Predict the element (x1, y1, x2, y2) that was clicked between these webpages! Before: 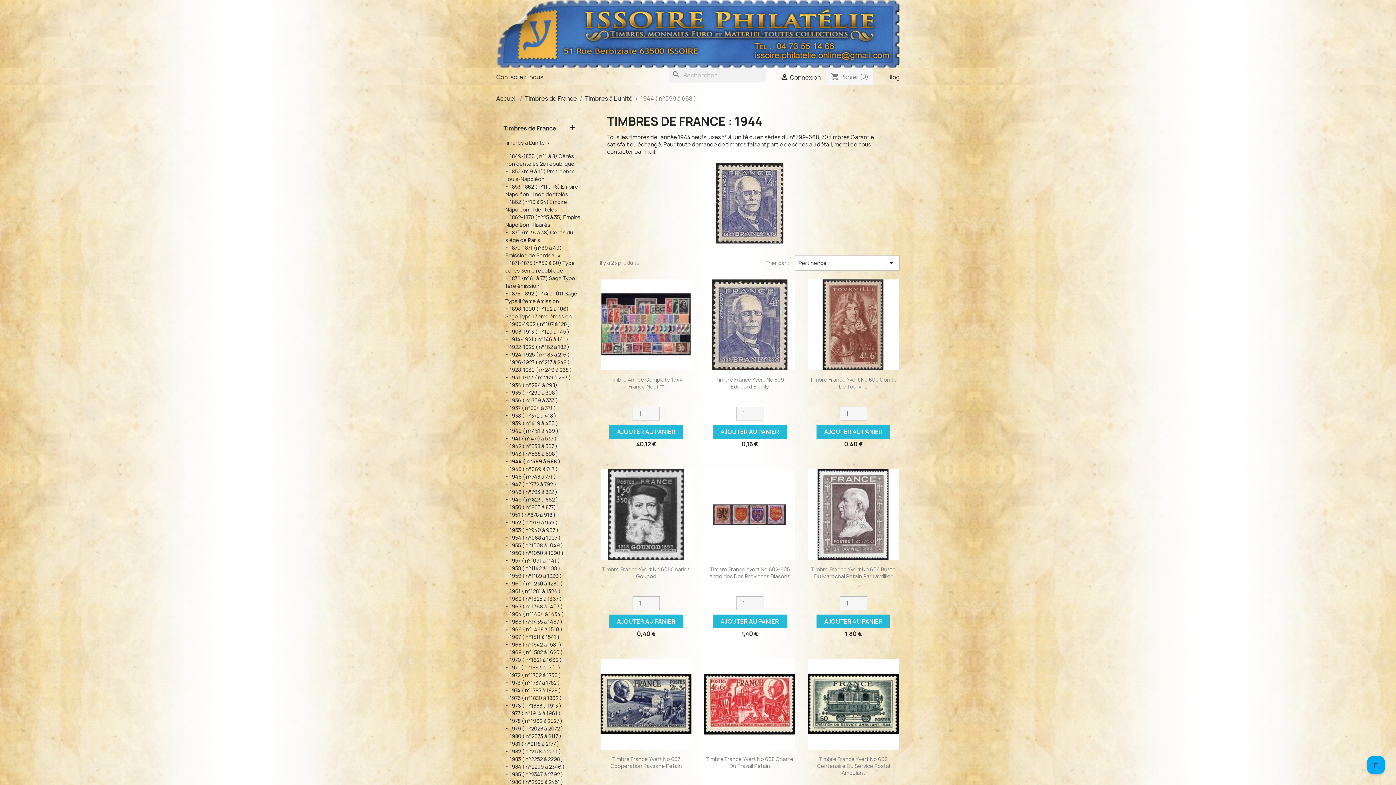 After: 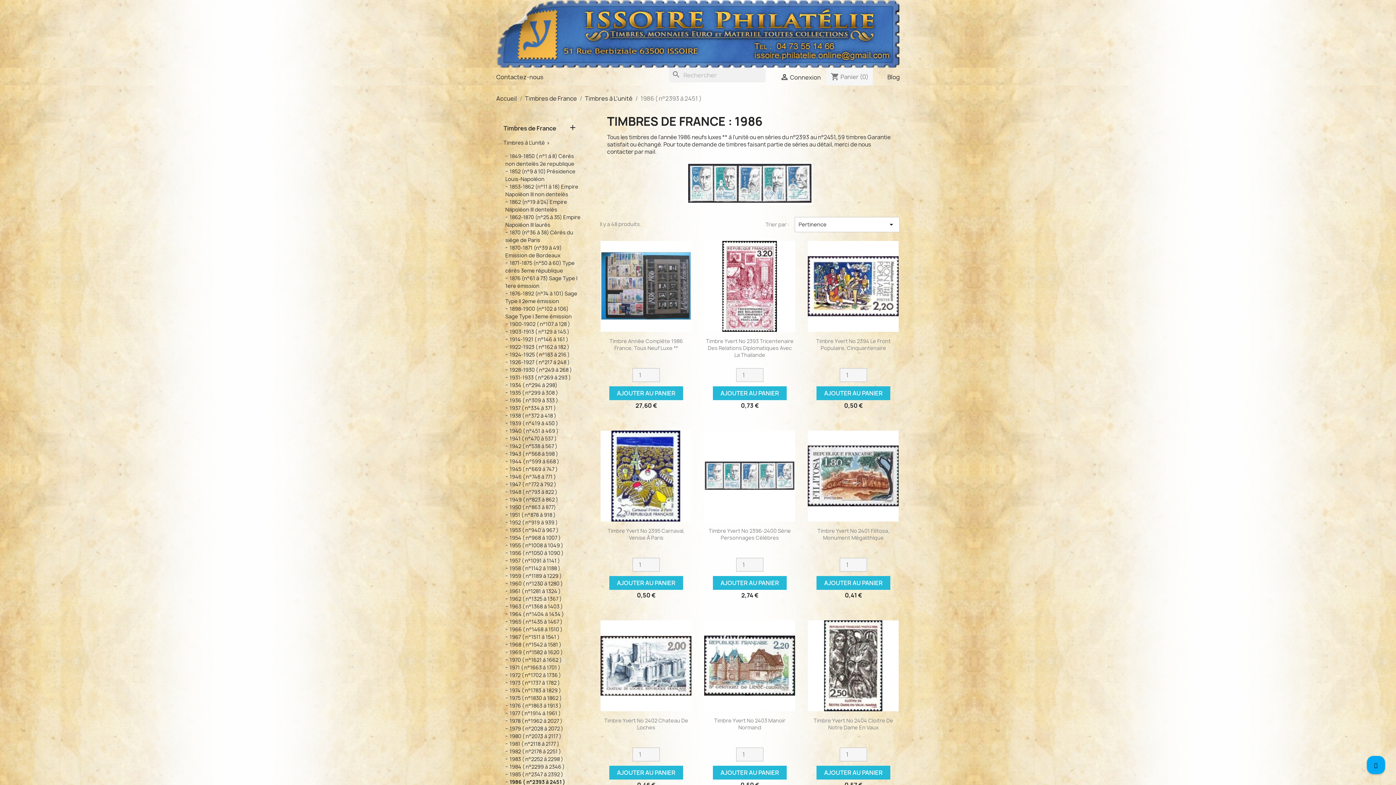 Action: bbox: (509, 778, 563, 785) label: 1986 ( n°2393 à 2451 )